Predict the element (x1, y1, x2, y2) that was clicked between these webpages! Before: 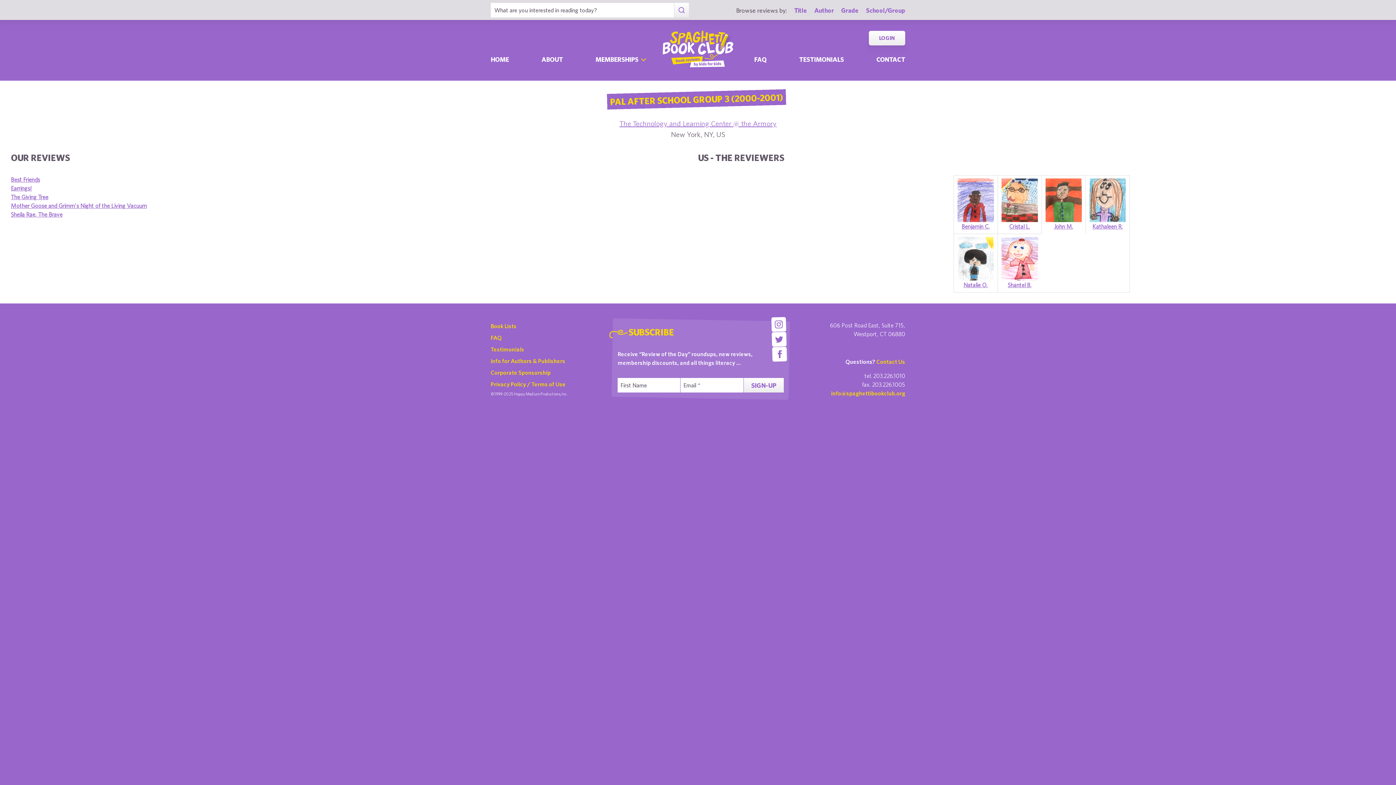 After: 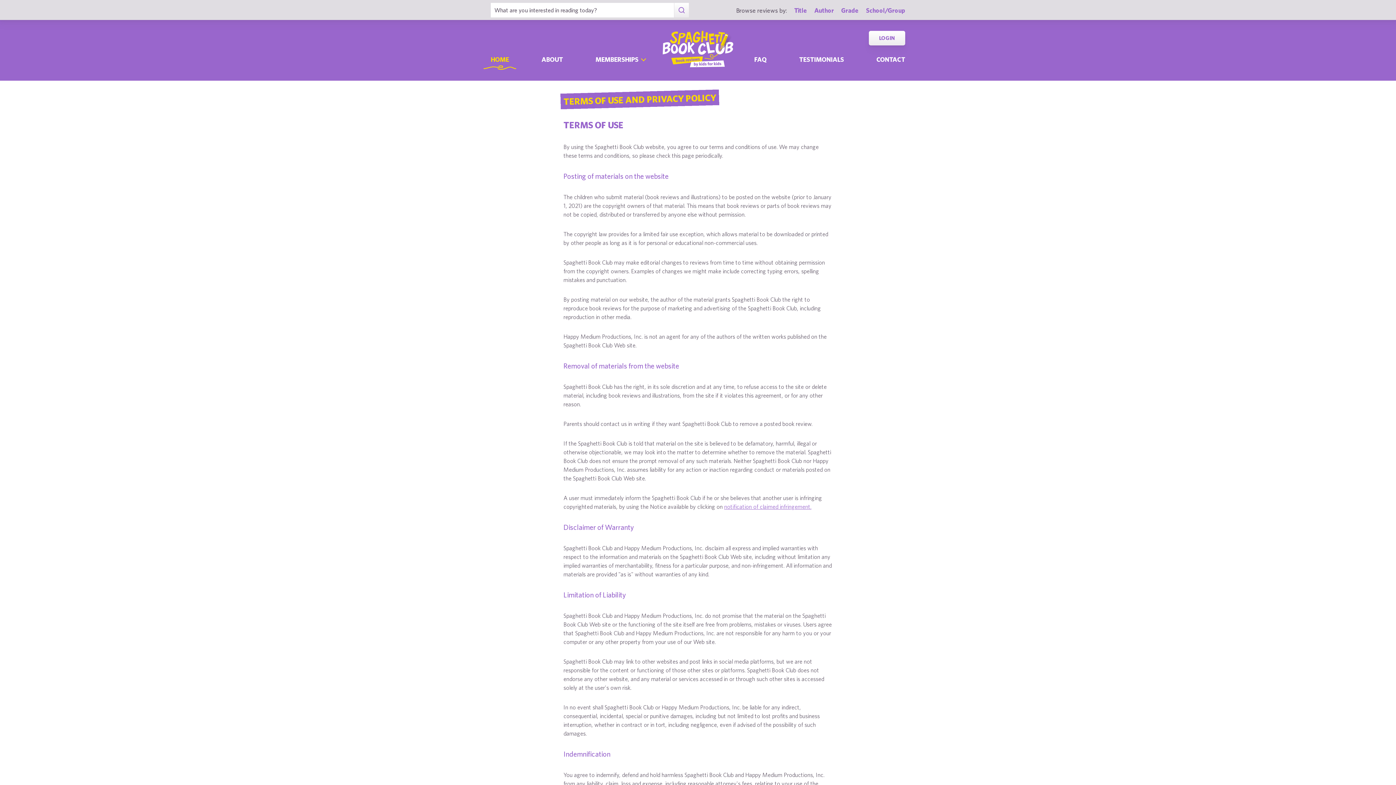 Action: label: Privacy Policy / Terms of Use bbox: (490, 378, 565, 390)